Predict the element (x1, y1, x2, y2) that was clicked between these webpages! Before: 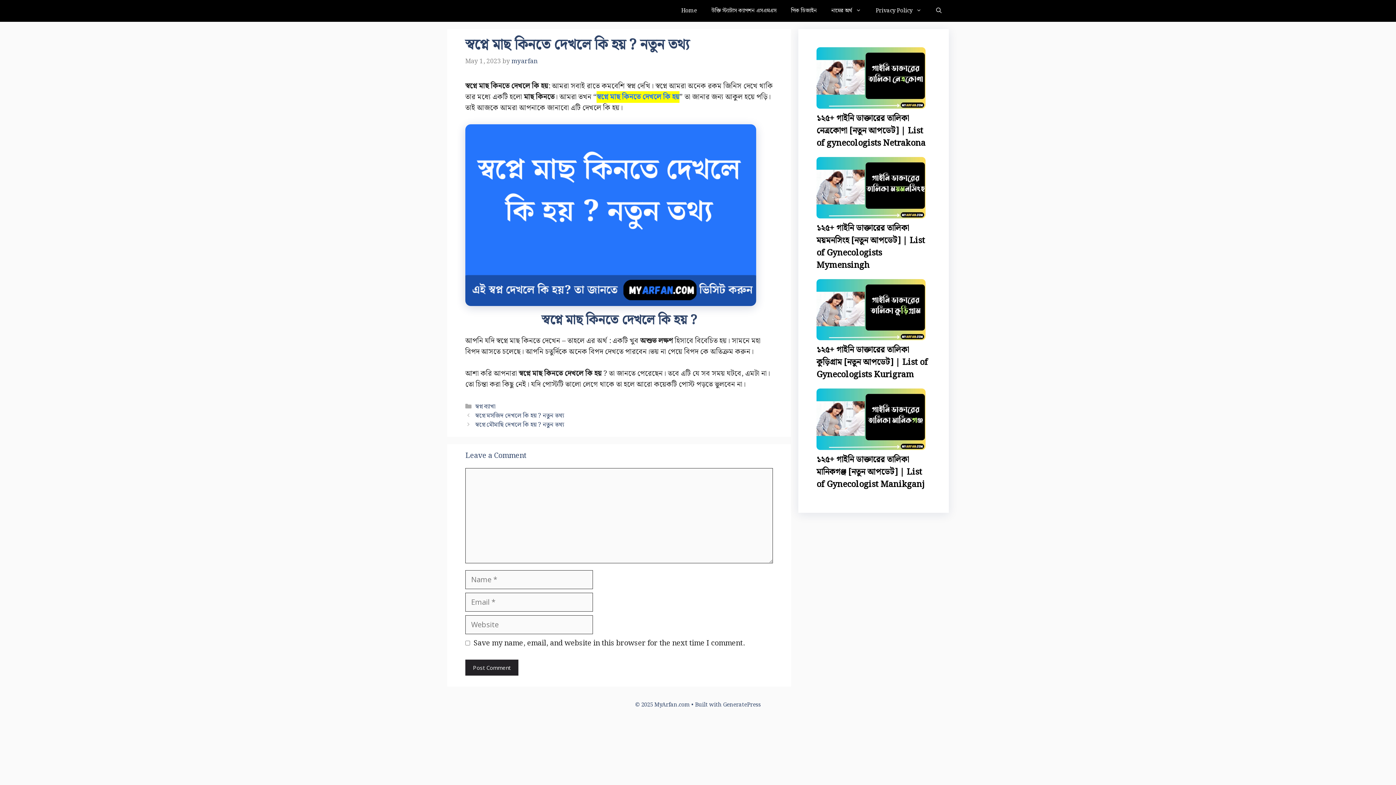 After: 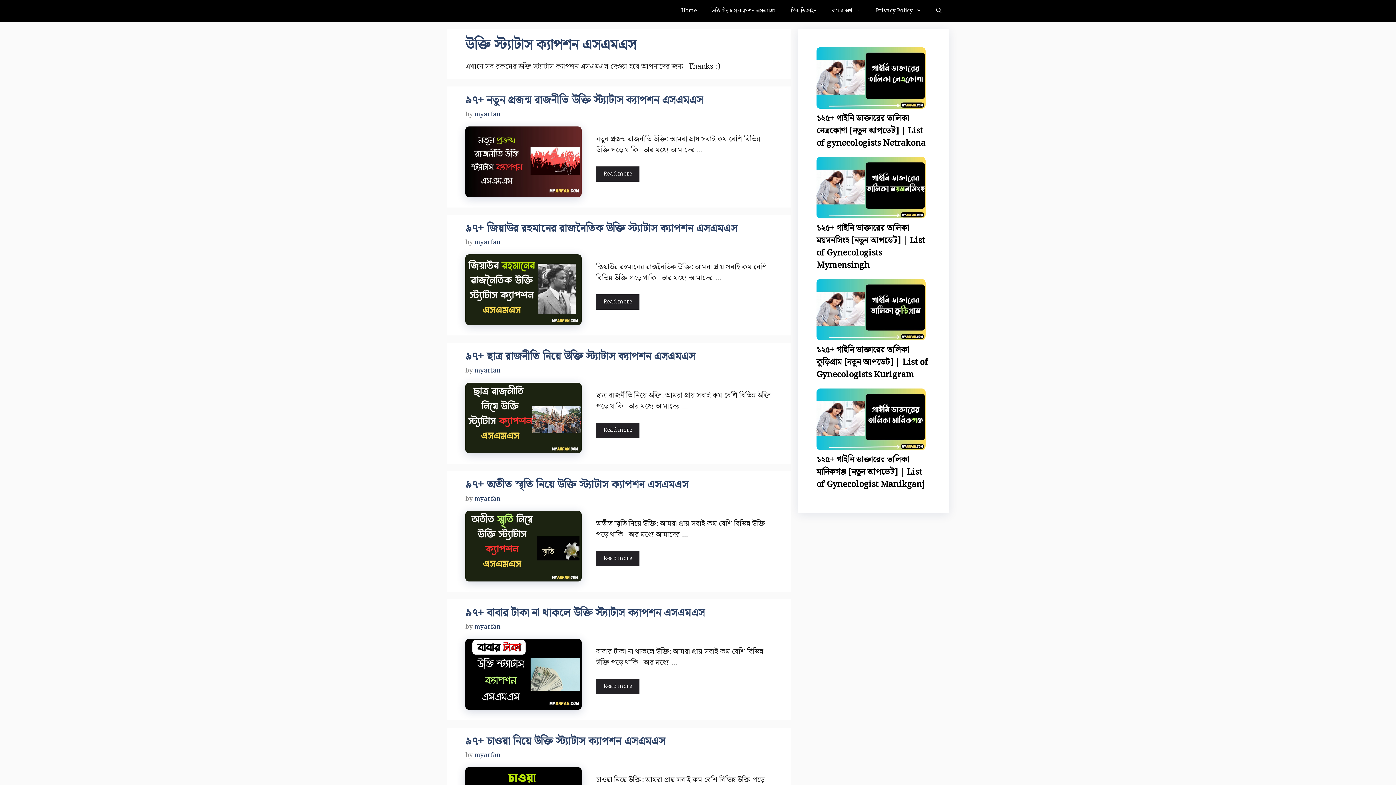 Action: bbox: (704, 0, 784, 21) label: উক্তি স্ট্যাটাস ক্যাপশন এসএমএস